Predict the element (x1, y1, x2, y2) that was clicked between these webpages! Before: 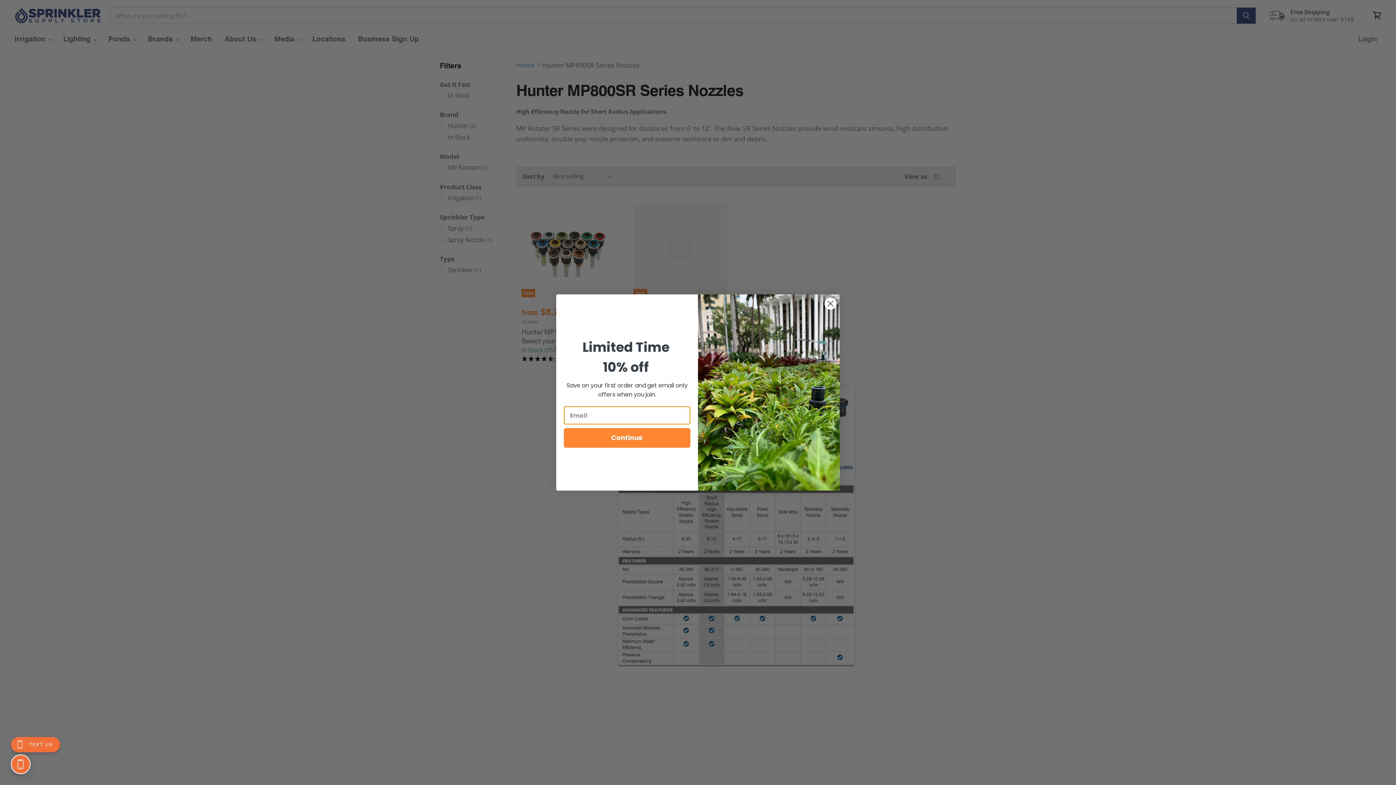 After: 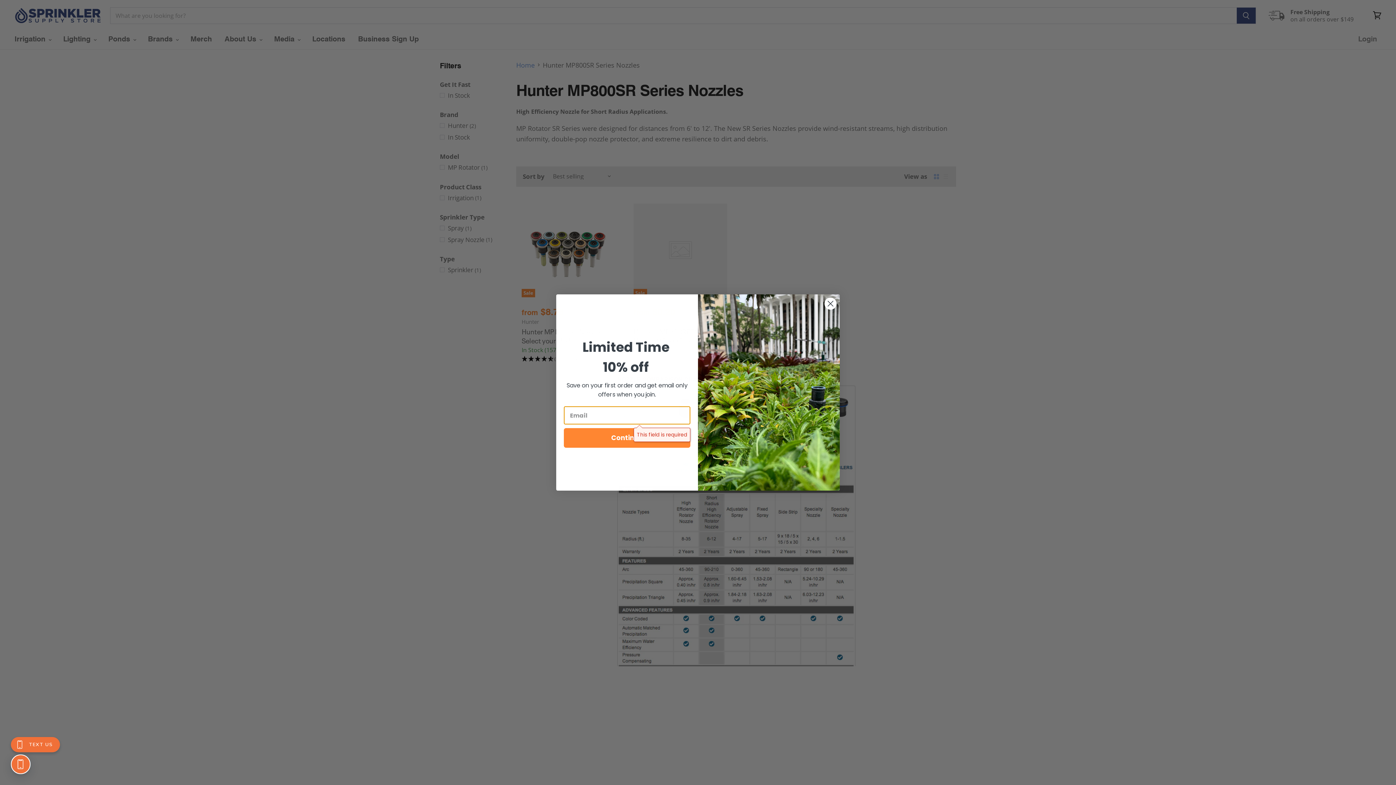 Action: bbox: (564, 428, 690, 448) label: Continue